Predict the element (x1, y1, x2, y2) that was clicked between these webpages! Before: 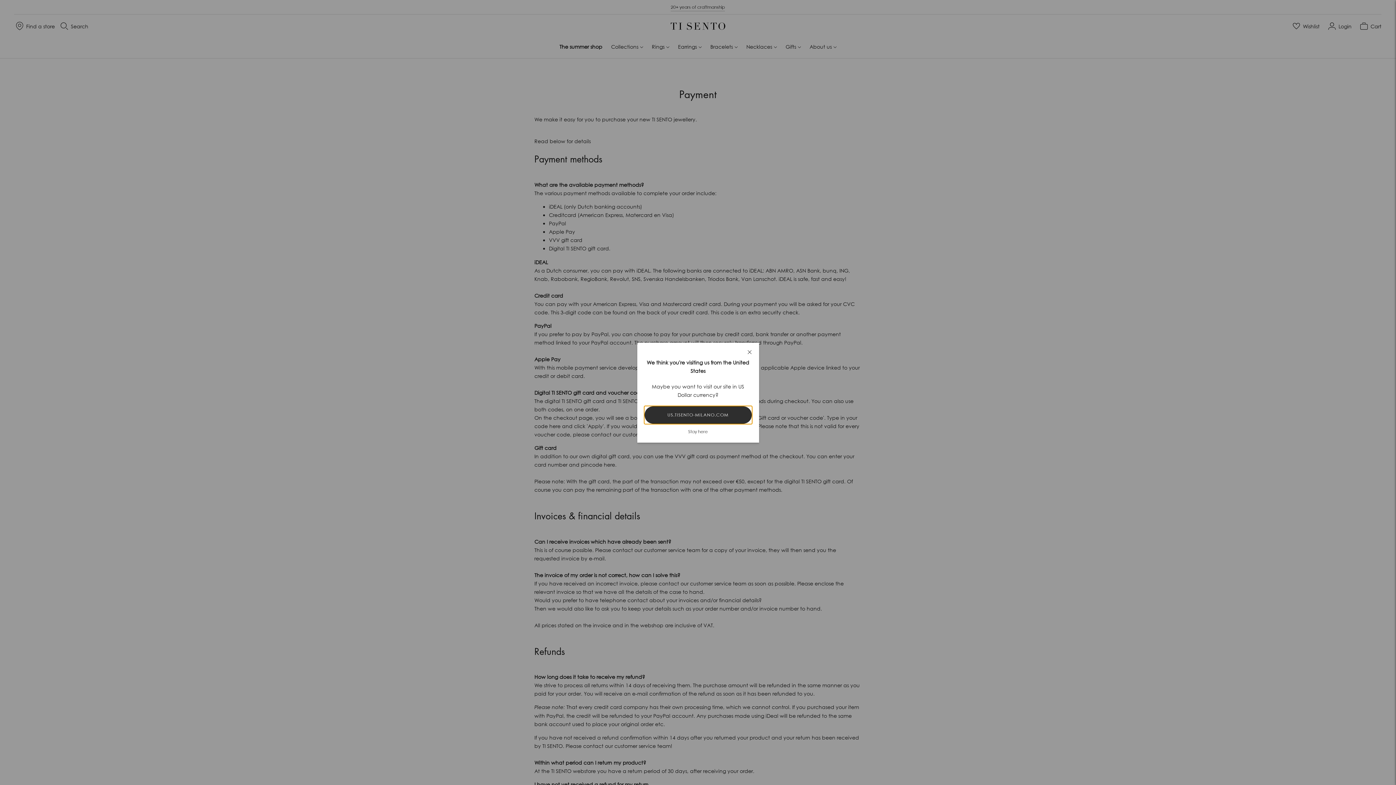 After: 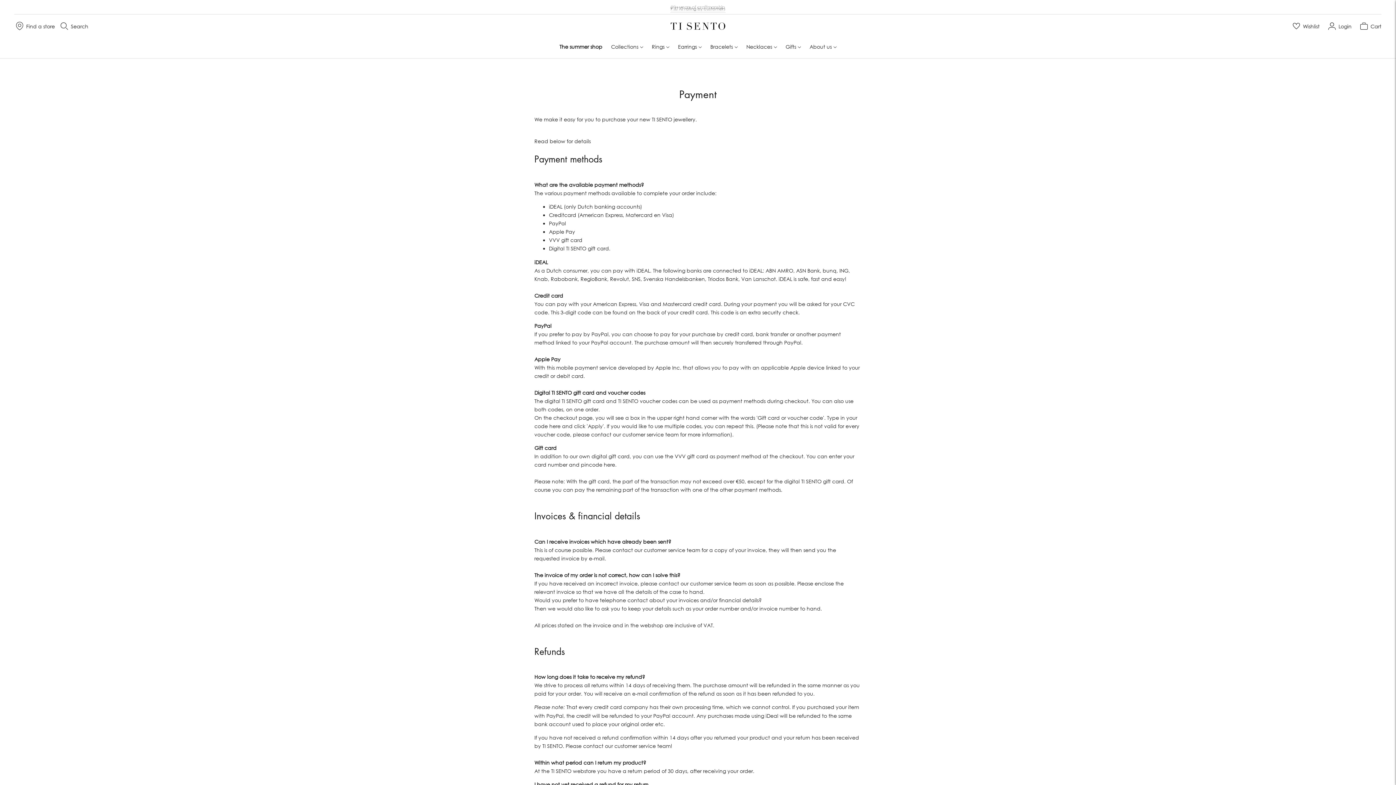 Action: label: Stay here bbox: (688, 428, 708, 434)